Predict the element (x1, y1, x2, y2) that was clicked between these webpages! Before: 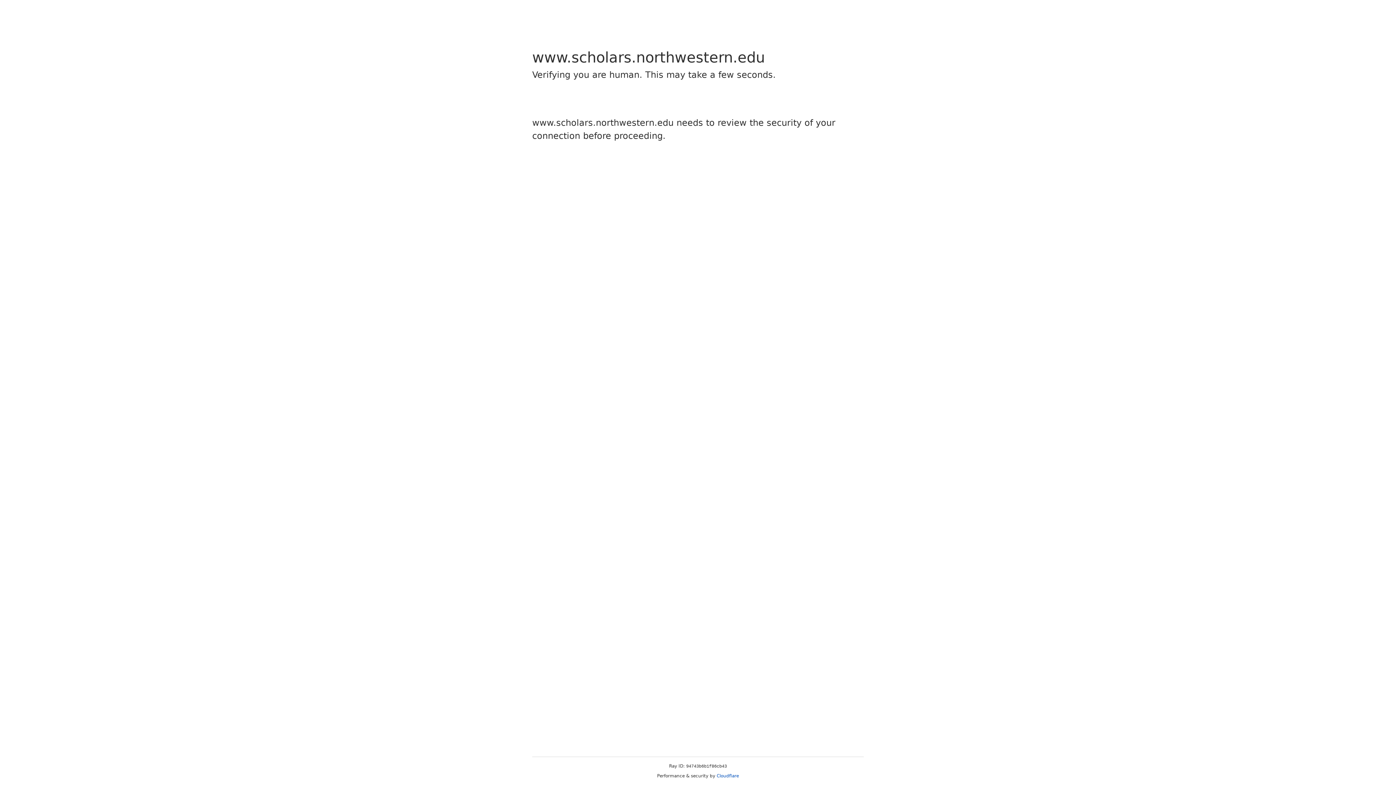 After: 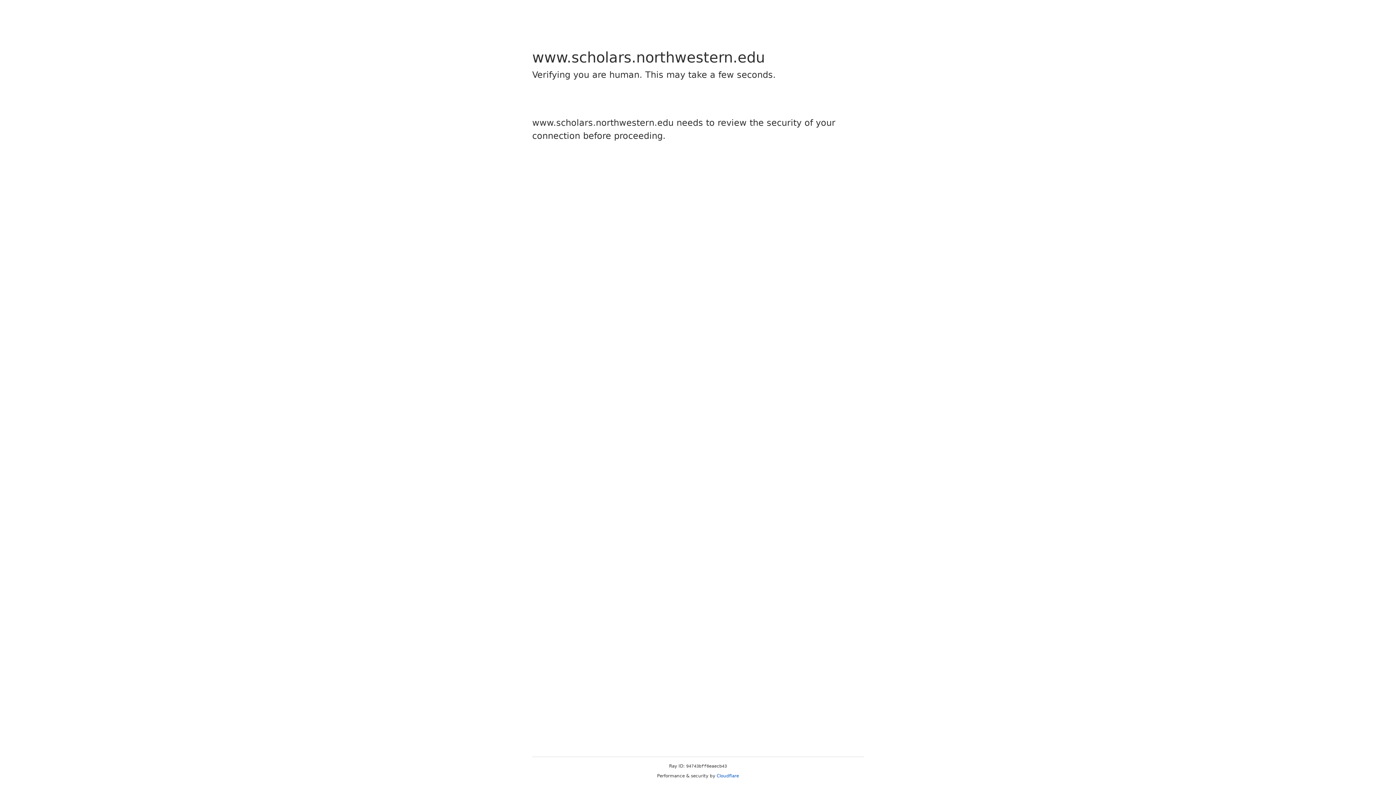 Action: bbox: (716, 773, 739, 778) label: Cloudflare